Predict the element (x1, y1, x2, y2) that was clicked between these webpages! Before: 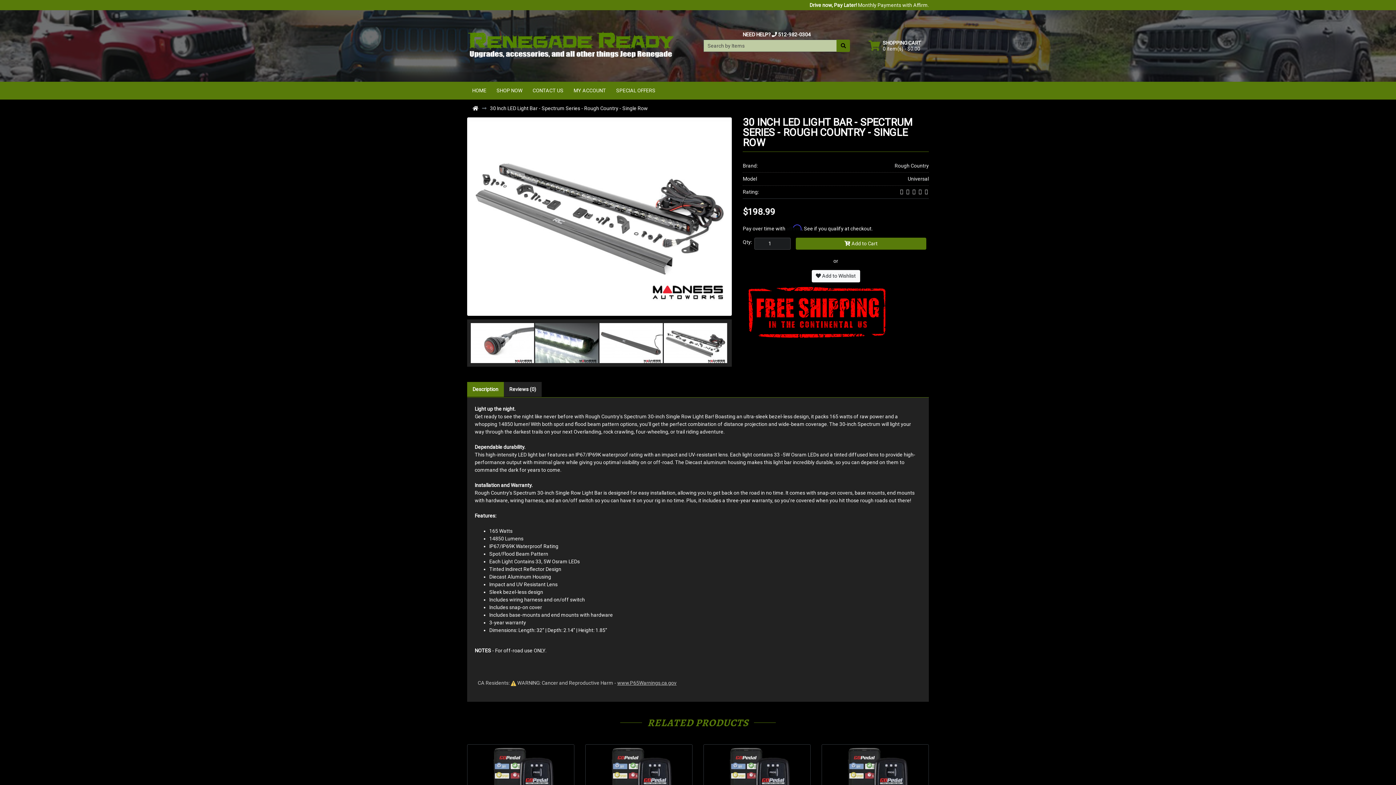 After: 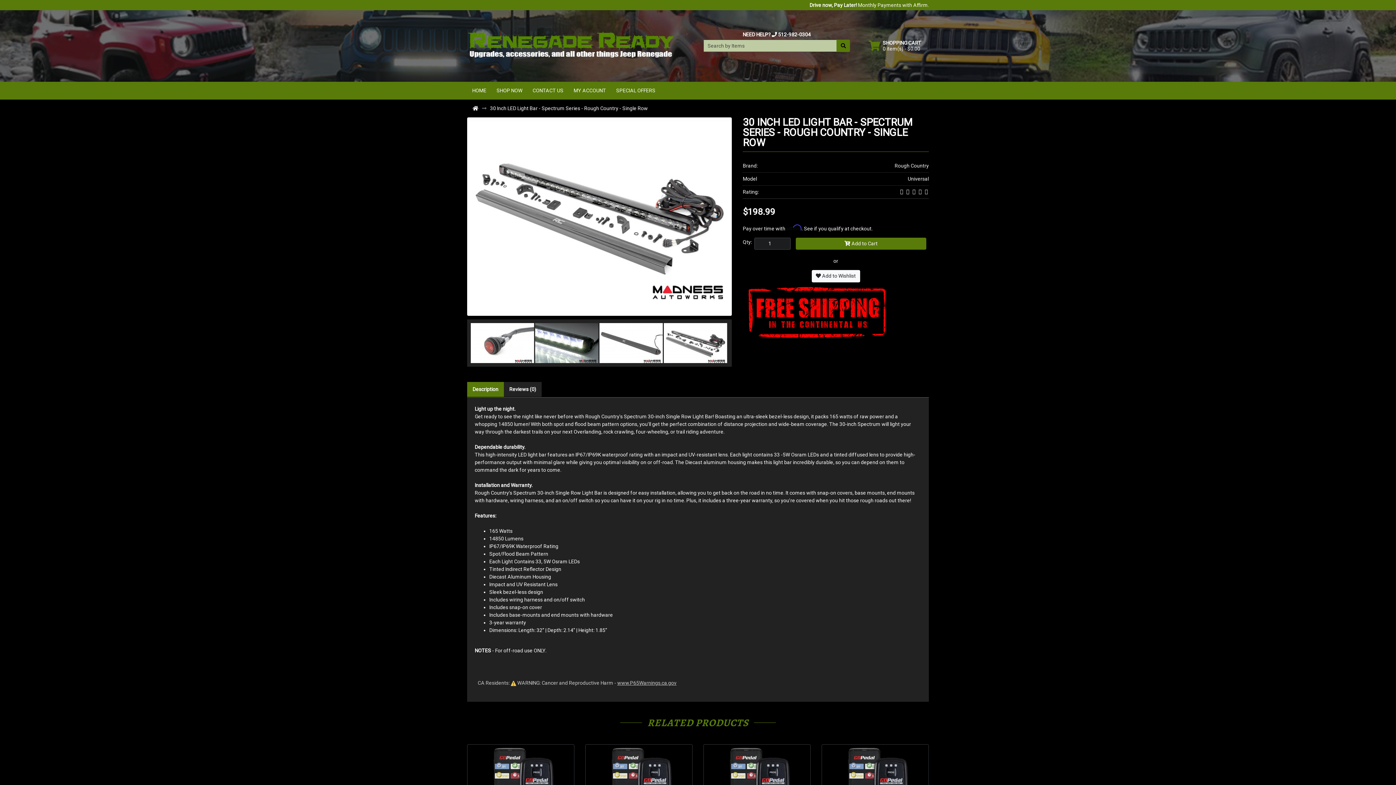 Action: label: 30 Inch LED Light Bar - Spectrum Series - Rough Country - Single Row bbox: (490, 105, 648, 111)